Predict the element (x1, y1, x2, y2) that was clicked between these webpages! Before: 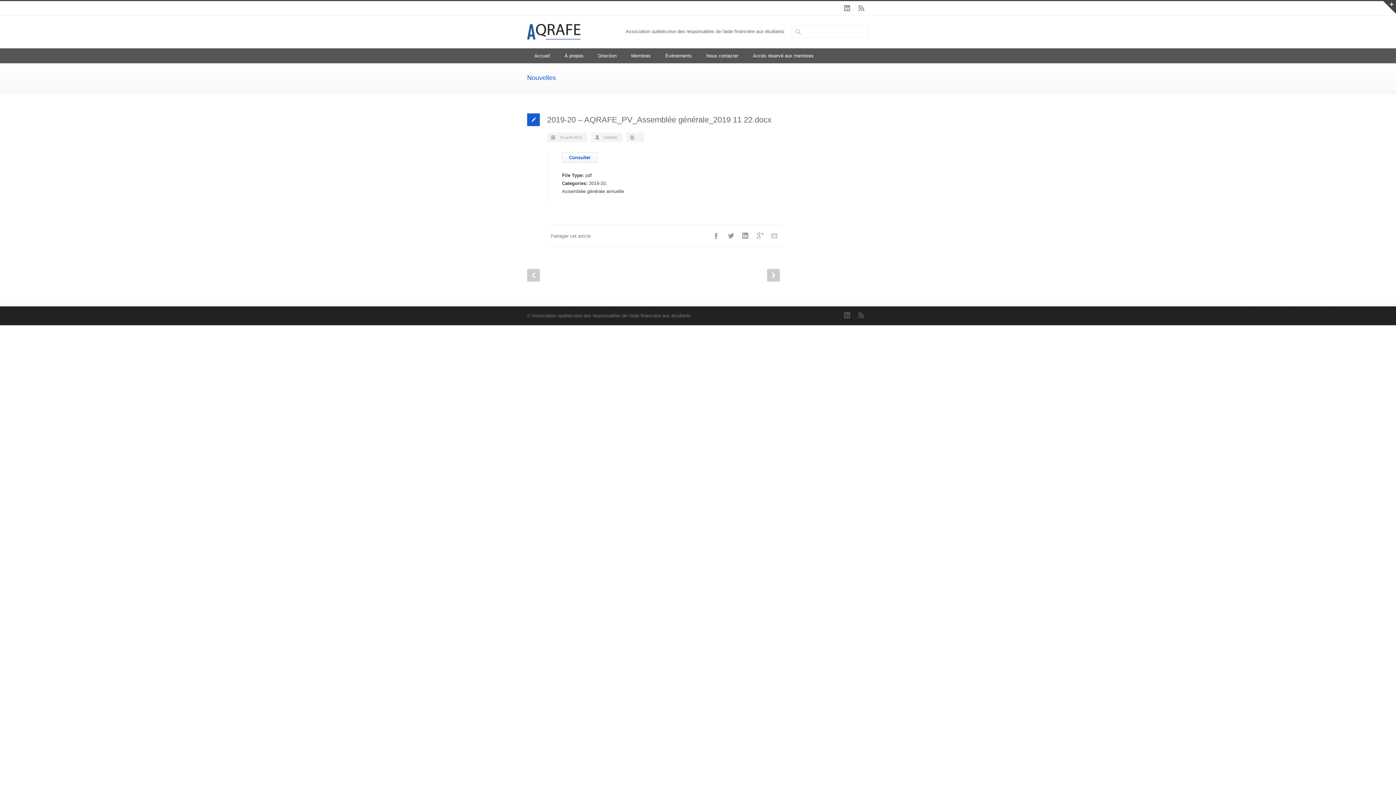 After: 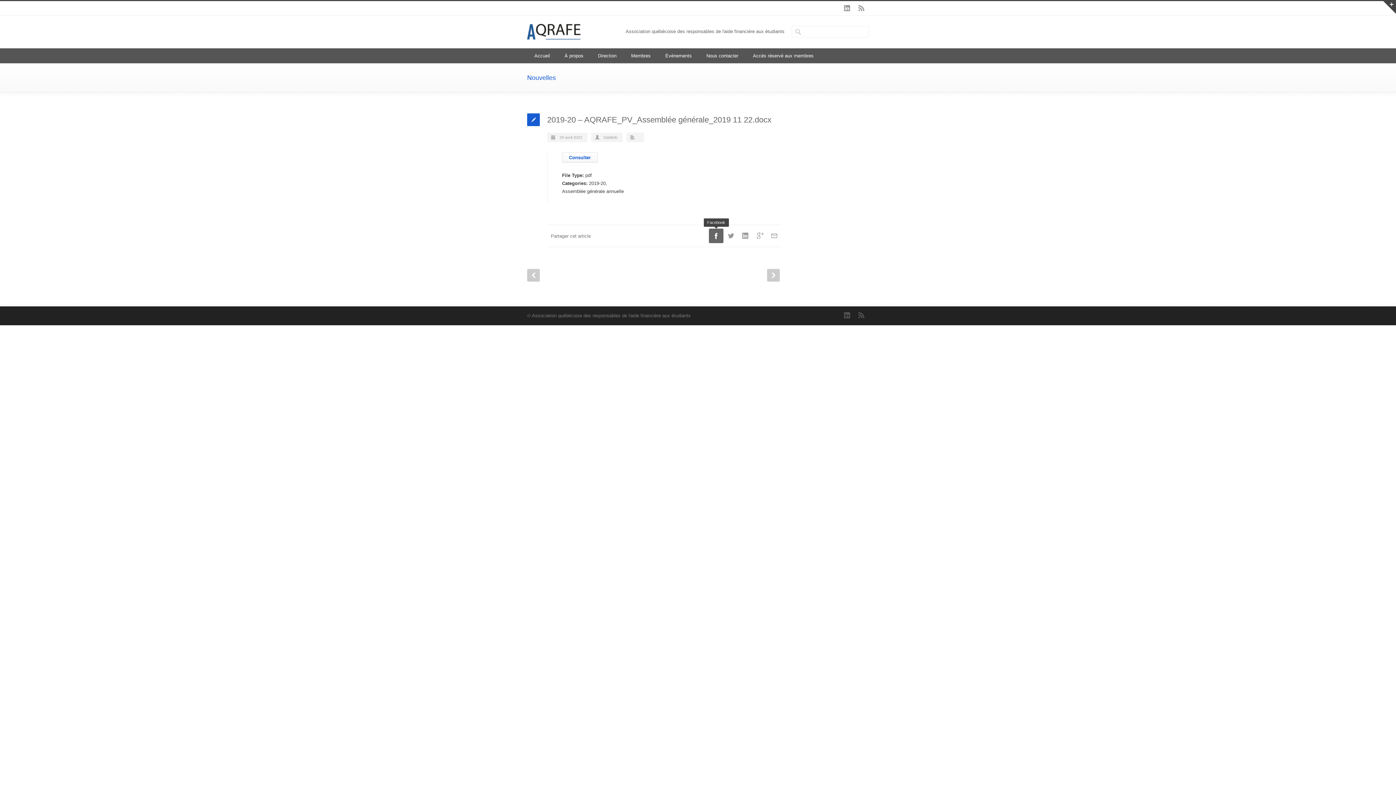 Action: label: Facebook bbox: (709, 228, 723, 243)